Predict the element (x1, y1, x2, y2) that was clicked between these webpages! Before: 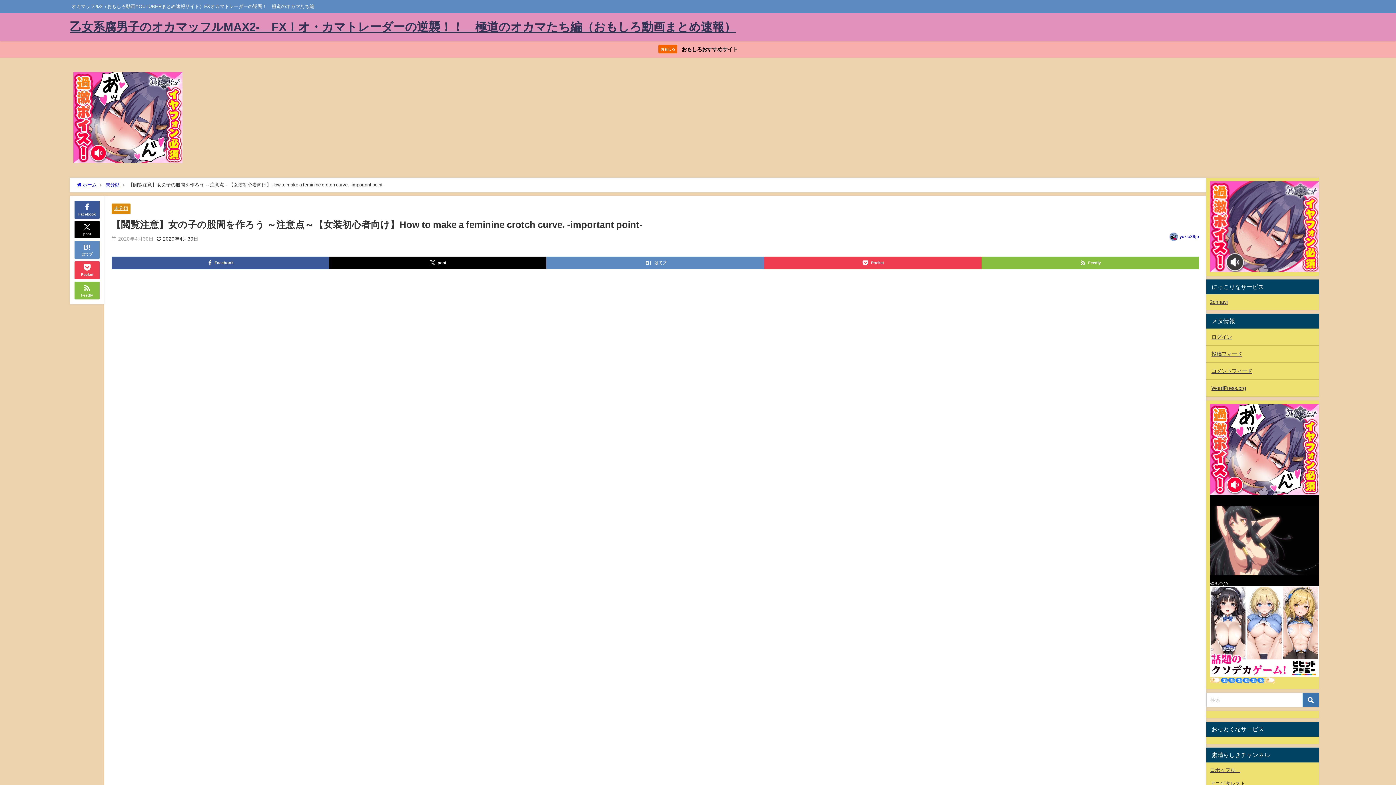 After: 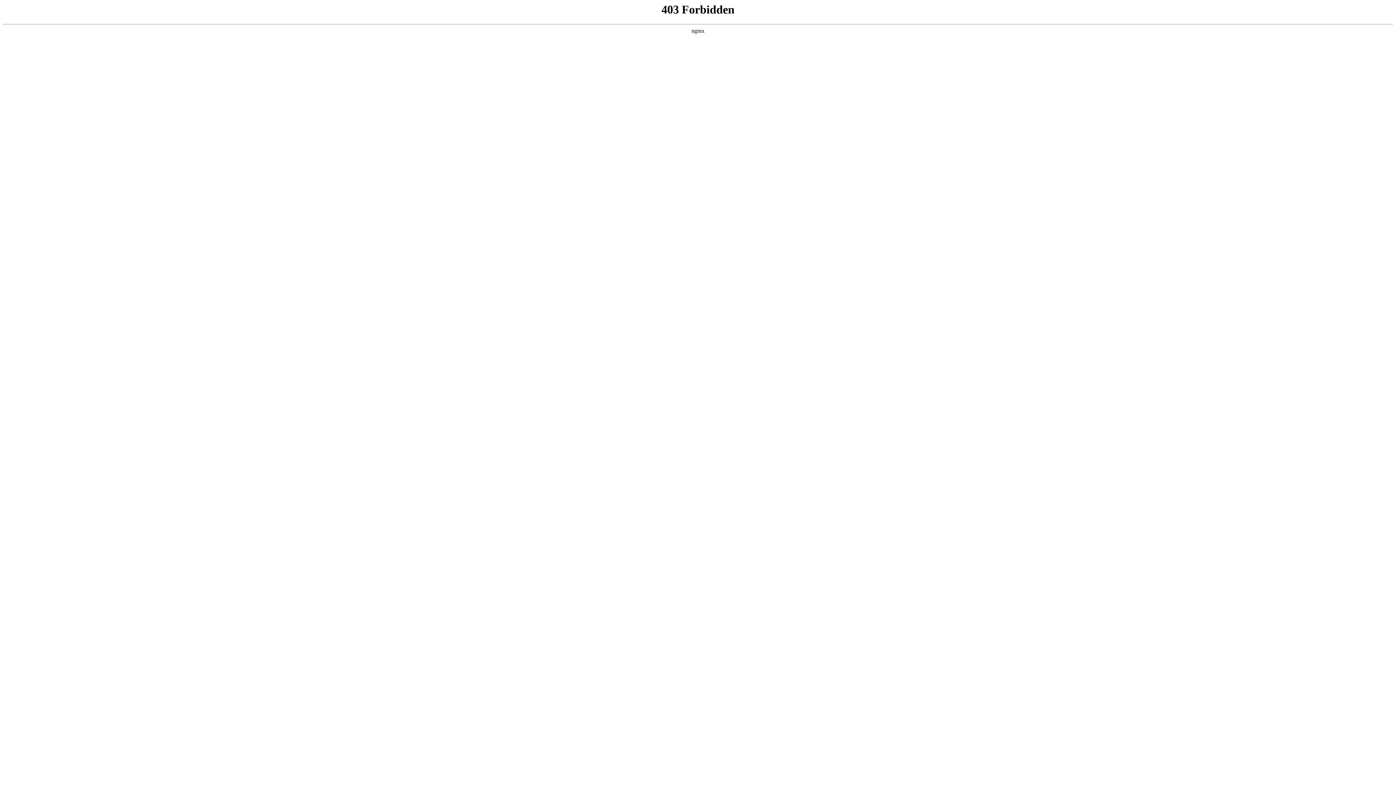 Action: bbox: (1206, 380, 1319, 396) label: WordPress.org